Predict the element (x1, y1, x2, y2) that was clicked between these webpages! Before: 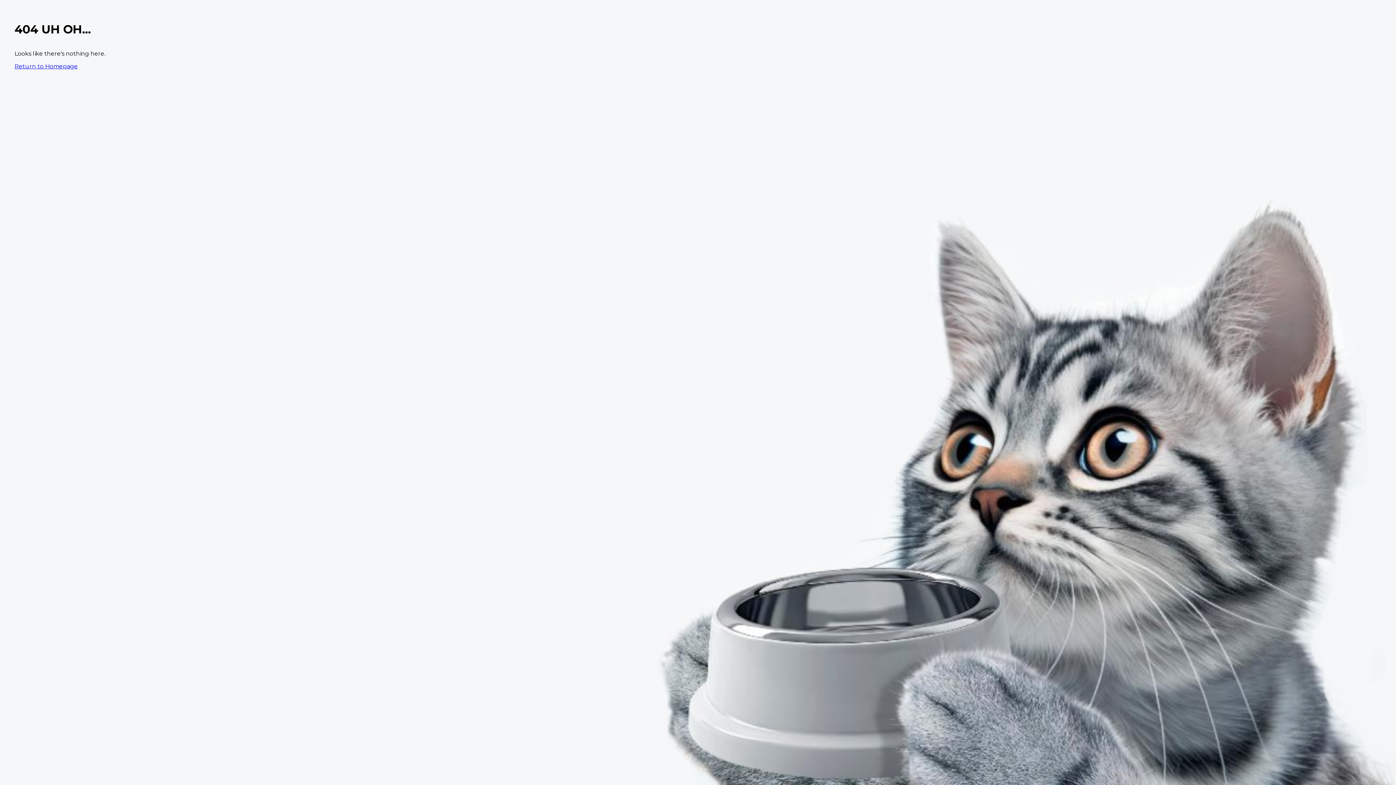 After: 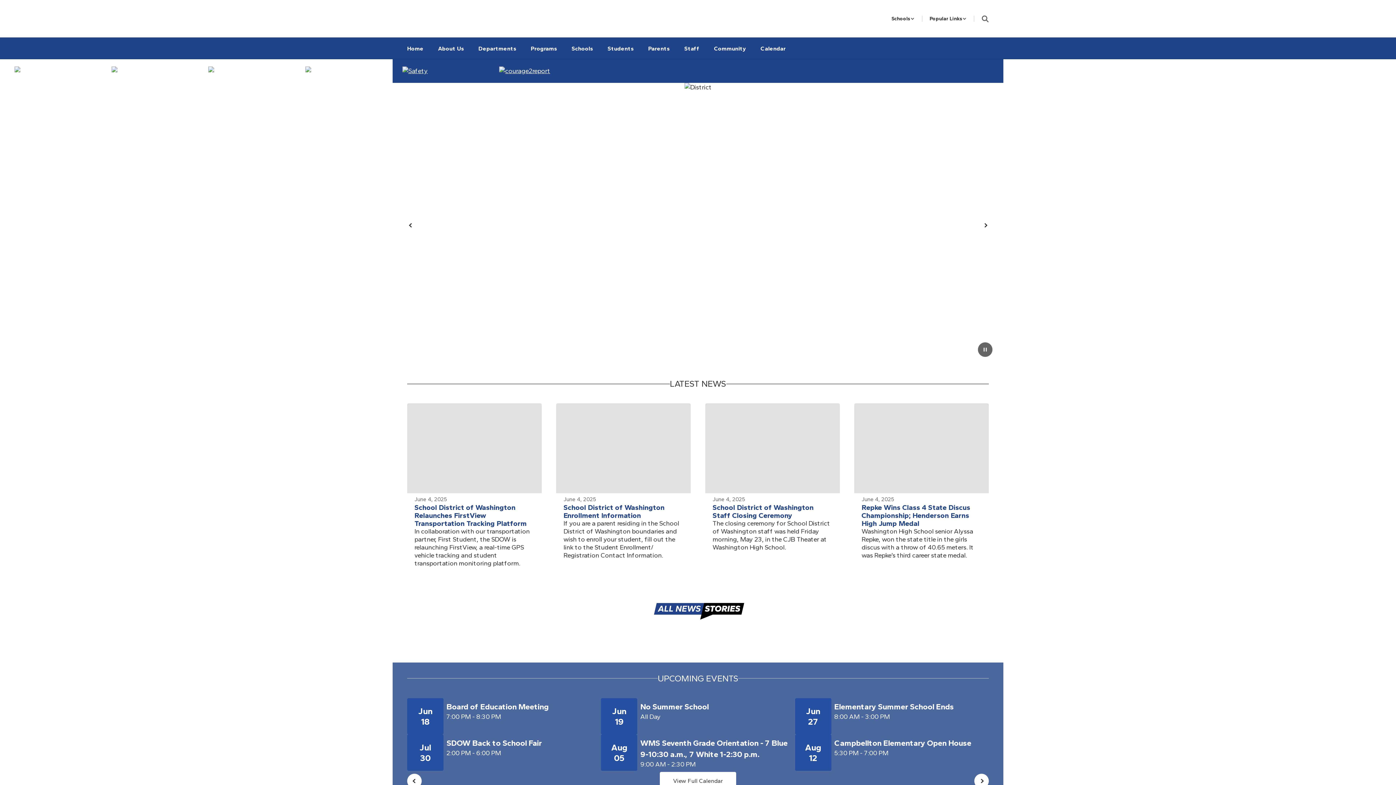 Action: bbox: (14, 62, 77, 69) label: Return to Homepage